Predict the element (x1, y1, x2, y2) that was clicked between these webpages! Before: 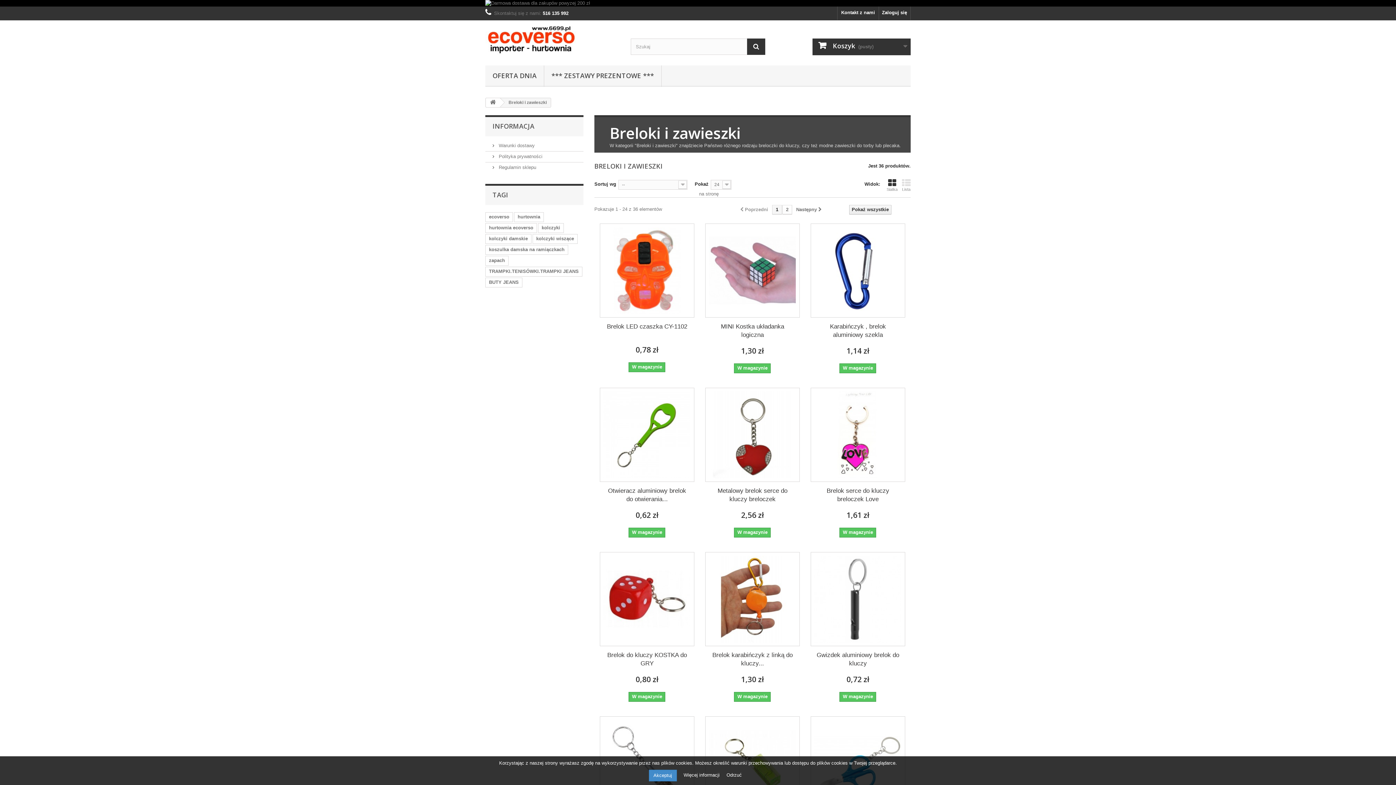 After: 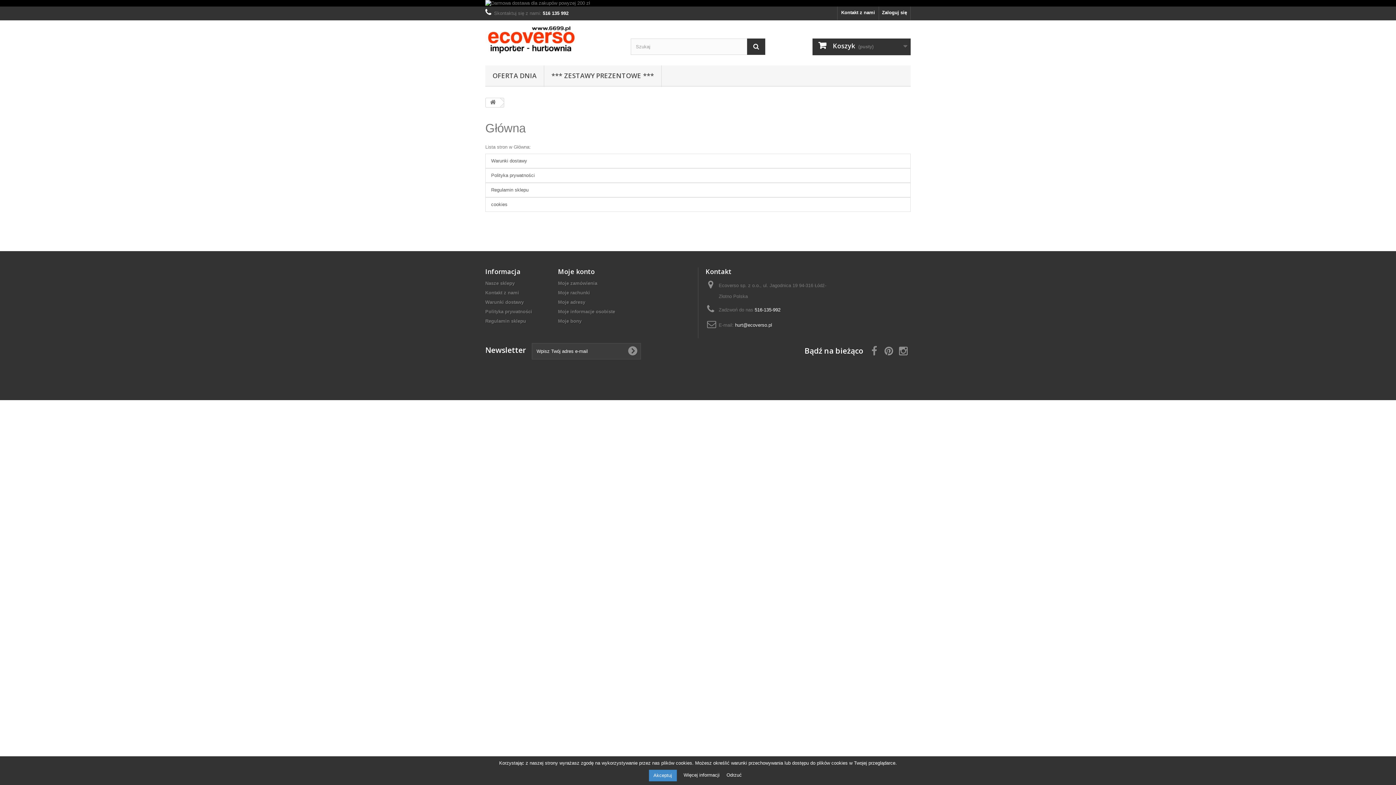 Action: label: INFORMACJA bbox: (492, 121, 534, 130)